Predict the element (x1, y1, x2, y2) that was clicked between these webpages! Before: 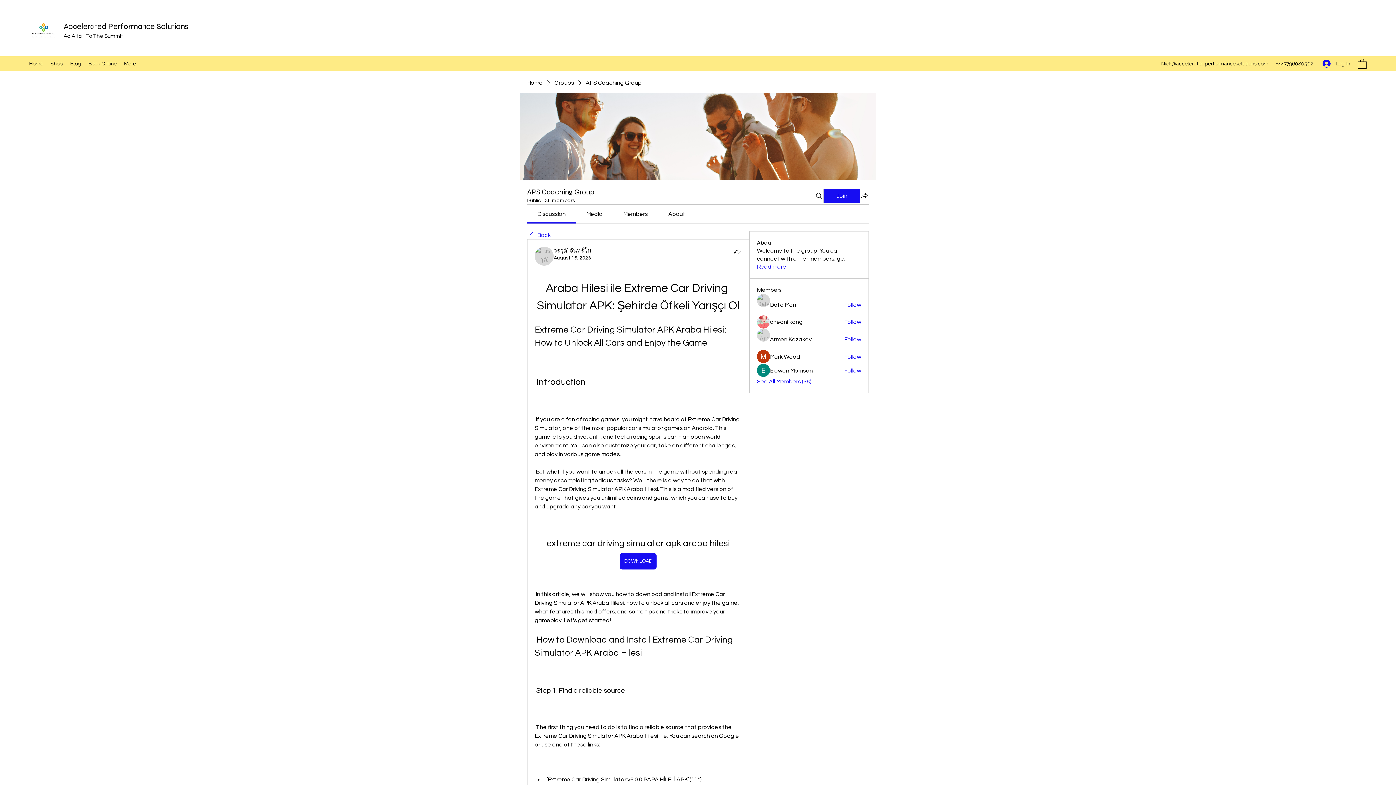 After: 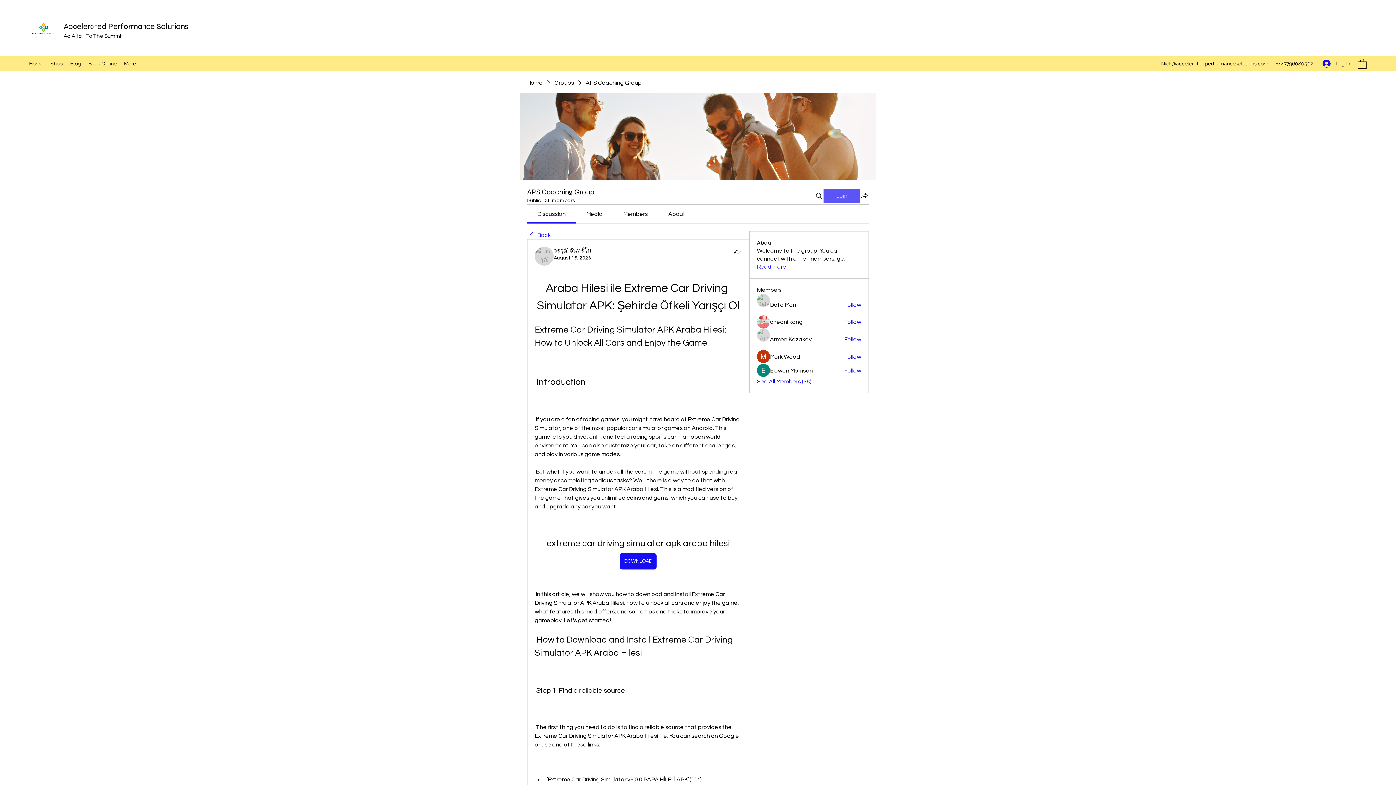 Action: bbox: (824, 188, 860, 203) label: Join